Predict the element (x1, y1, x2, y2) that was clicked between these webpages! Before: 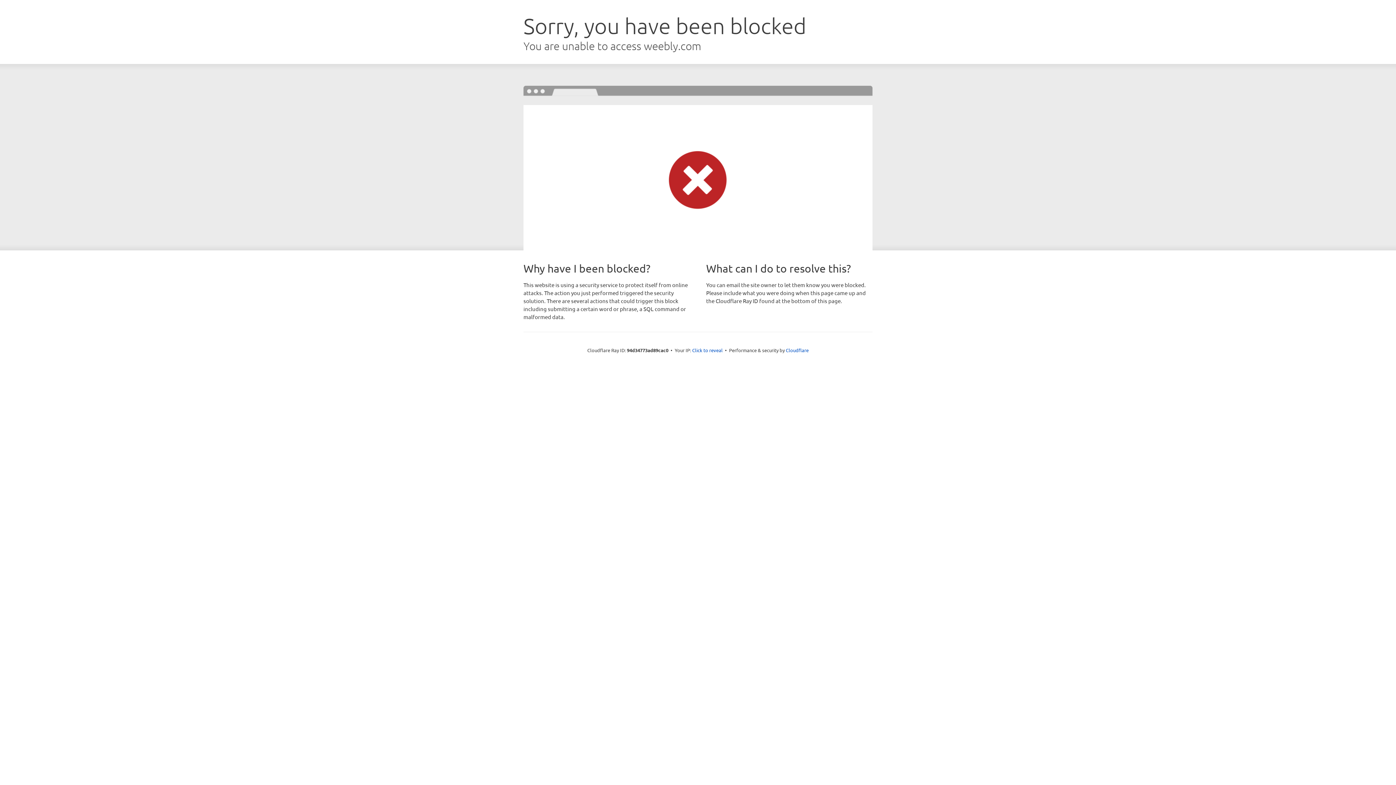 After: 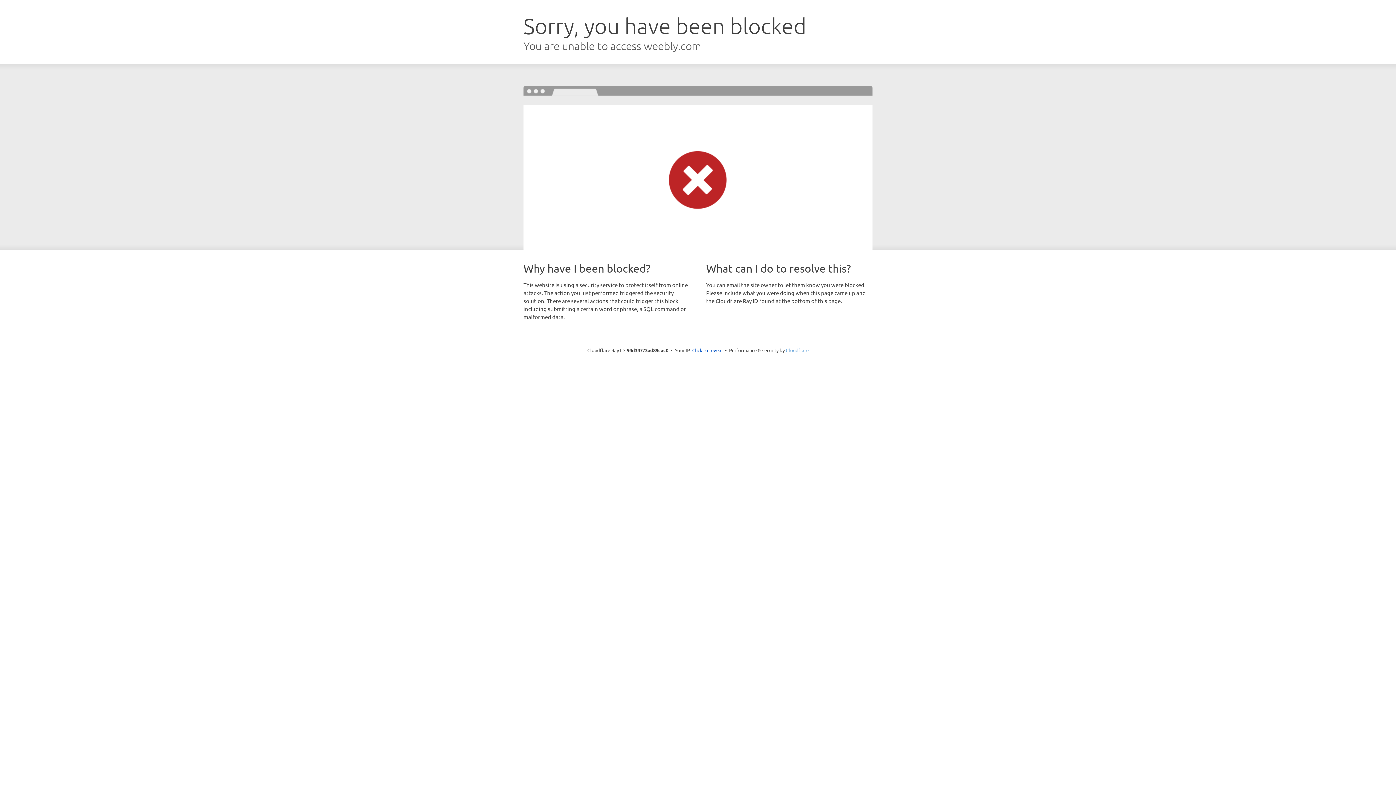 Action: bbox: (786, 347, 808, 353) label: Cloudflare